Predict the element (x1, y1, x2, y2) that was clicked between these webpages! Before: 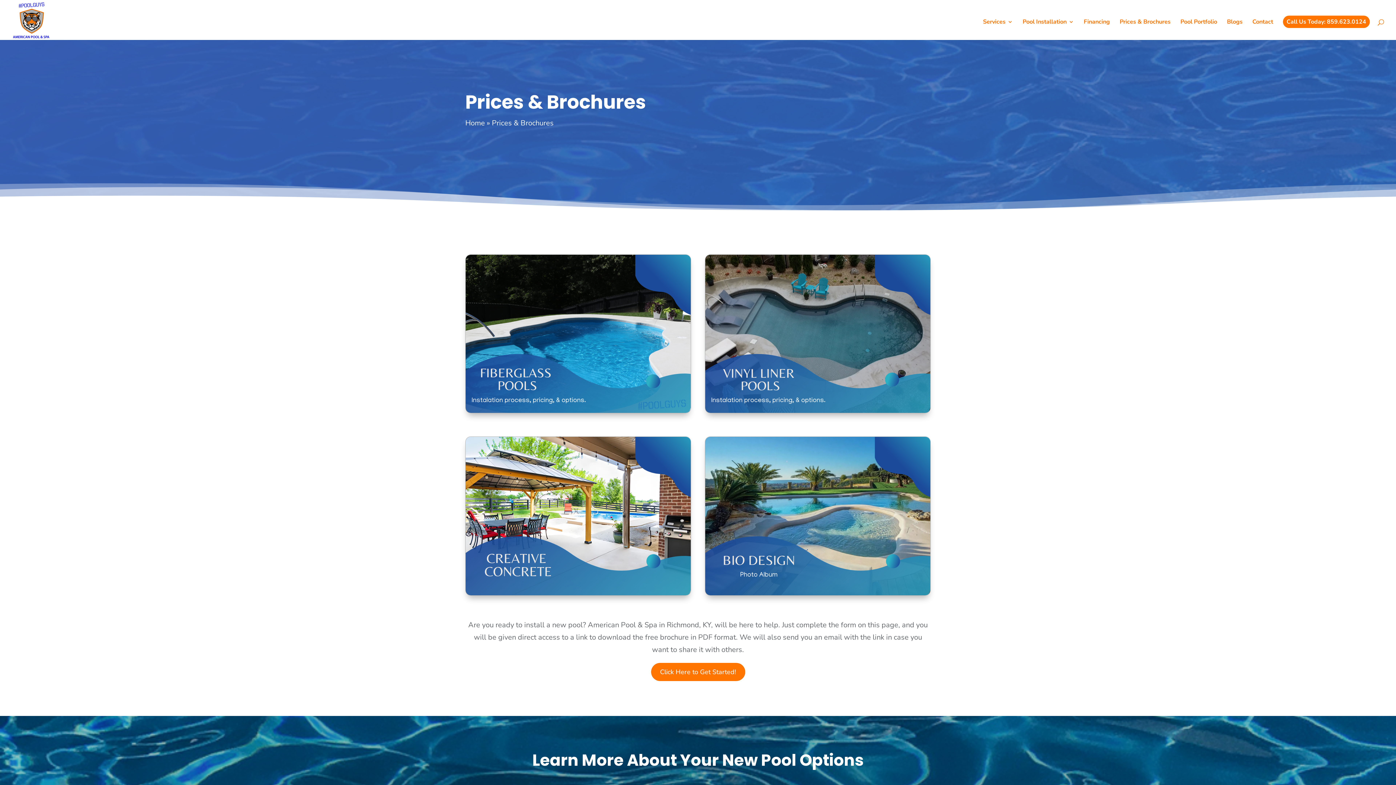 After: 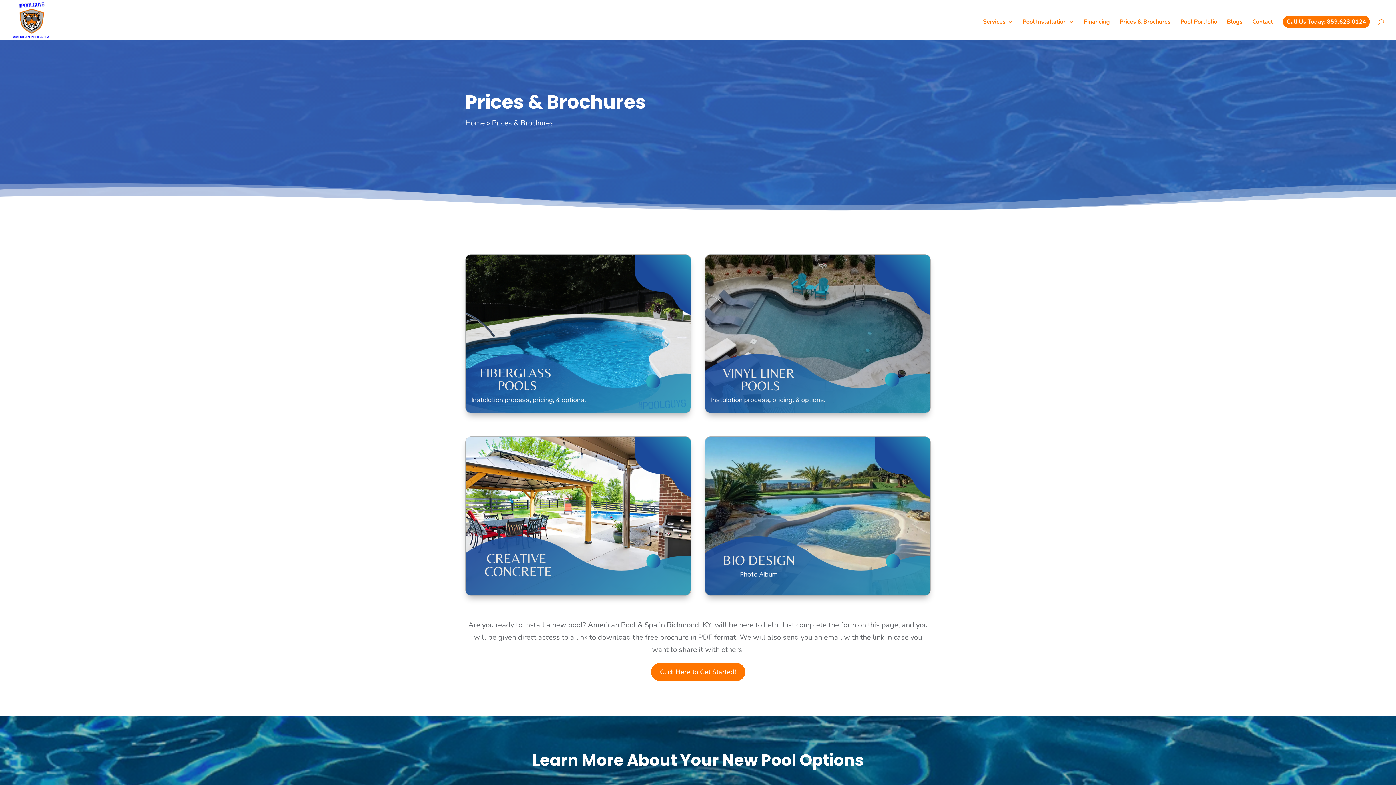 Action: bbox: (465, 406, 691, 416)